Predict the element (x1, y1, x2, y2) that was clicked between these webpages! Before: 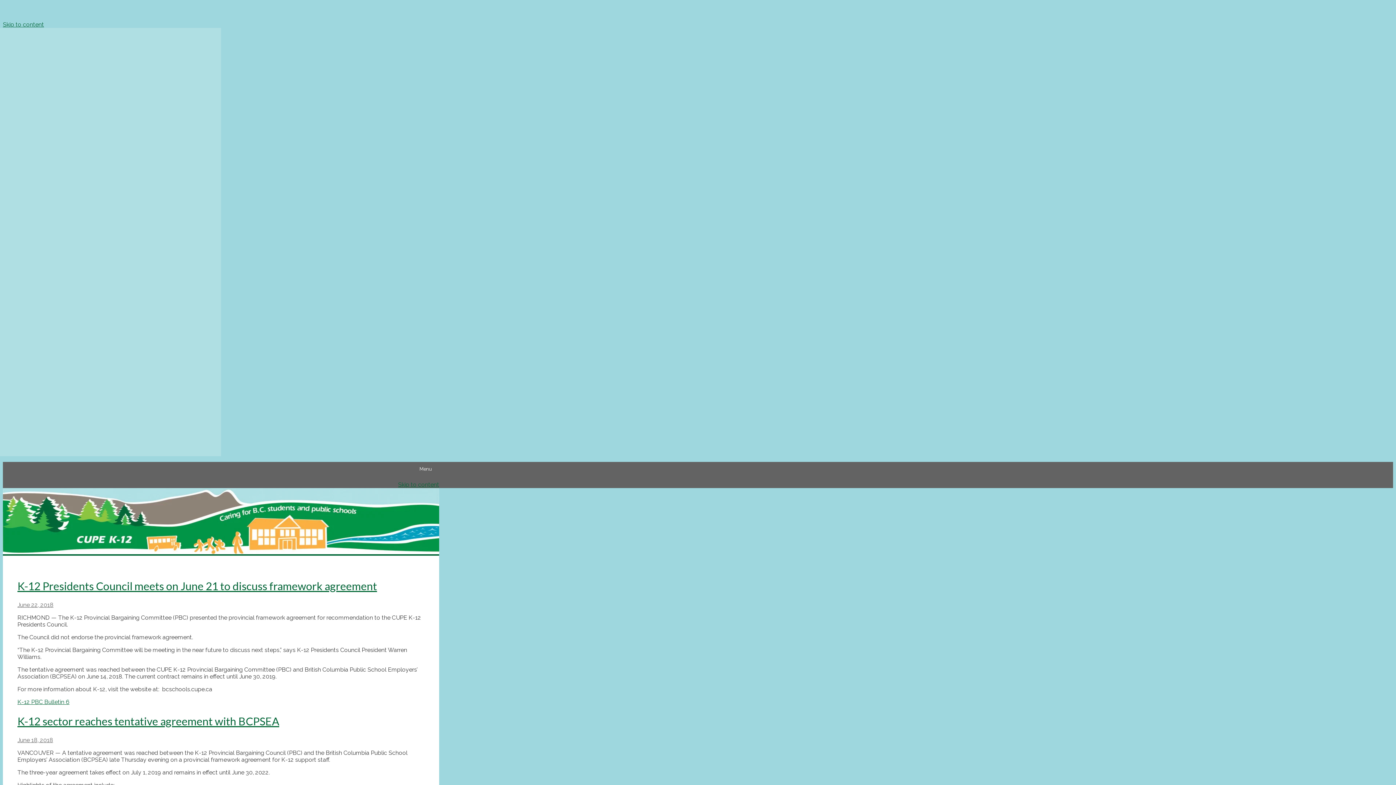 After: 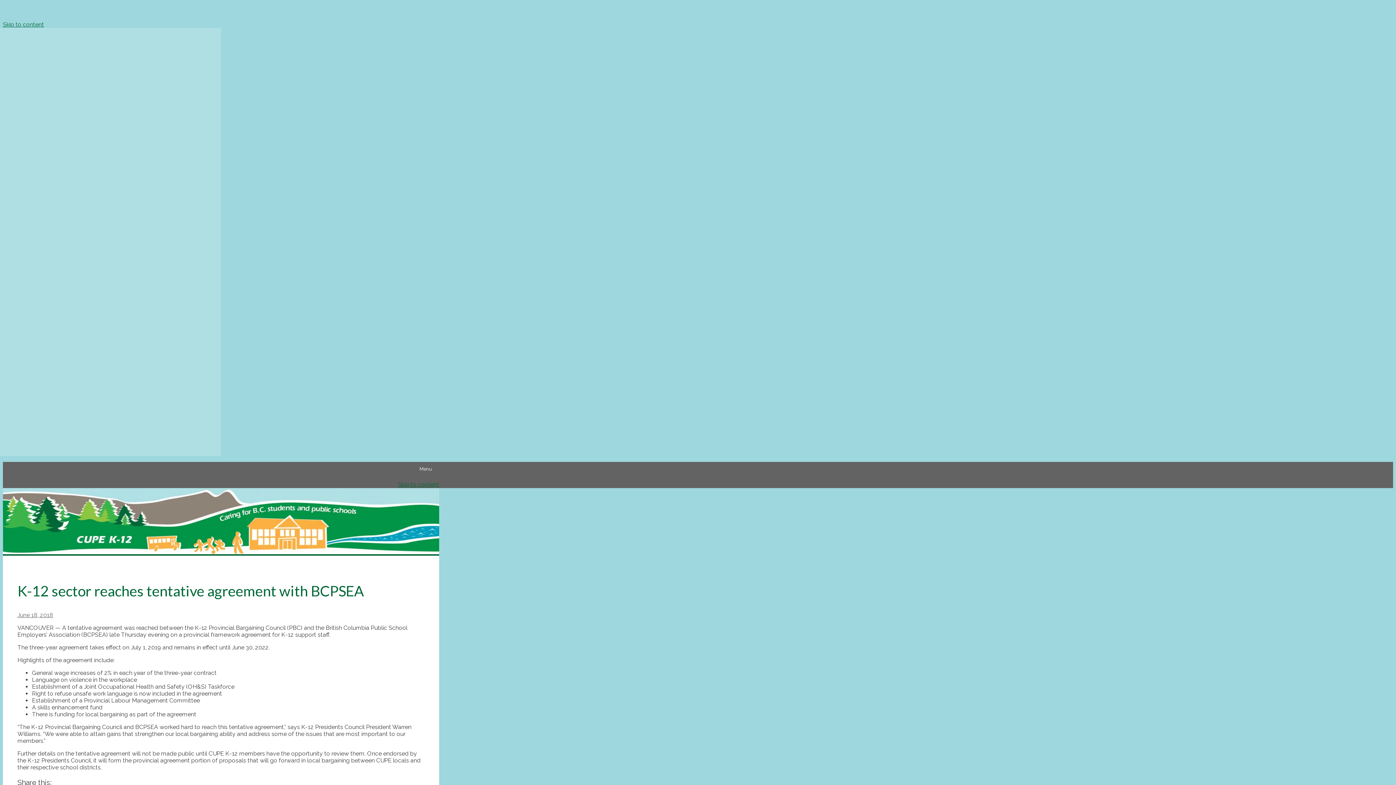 Action: bbox: (17, 736, 53, 743) label: June 18, 2018